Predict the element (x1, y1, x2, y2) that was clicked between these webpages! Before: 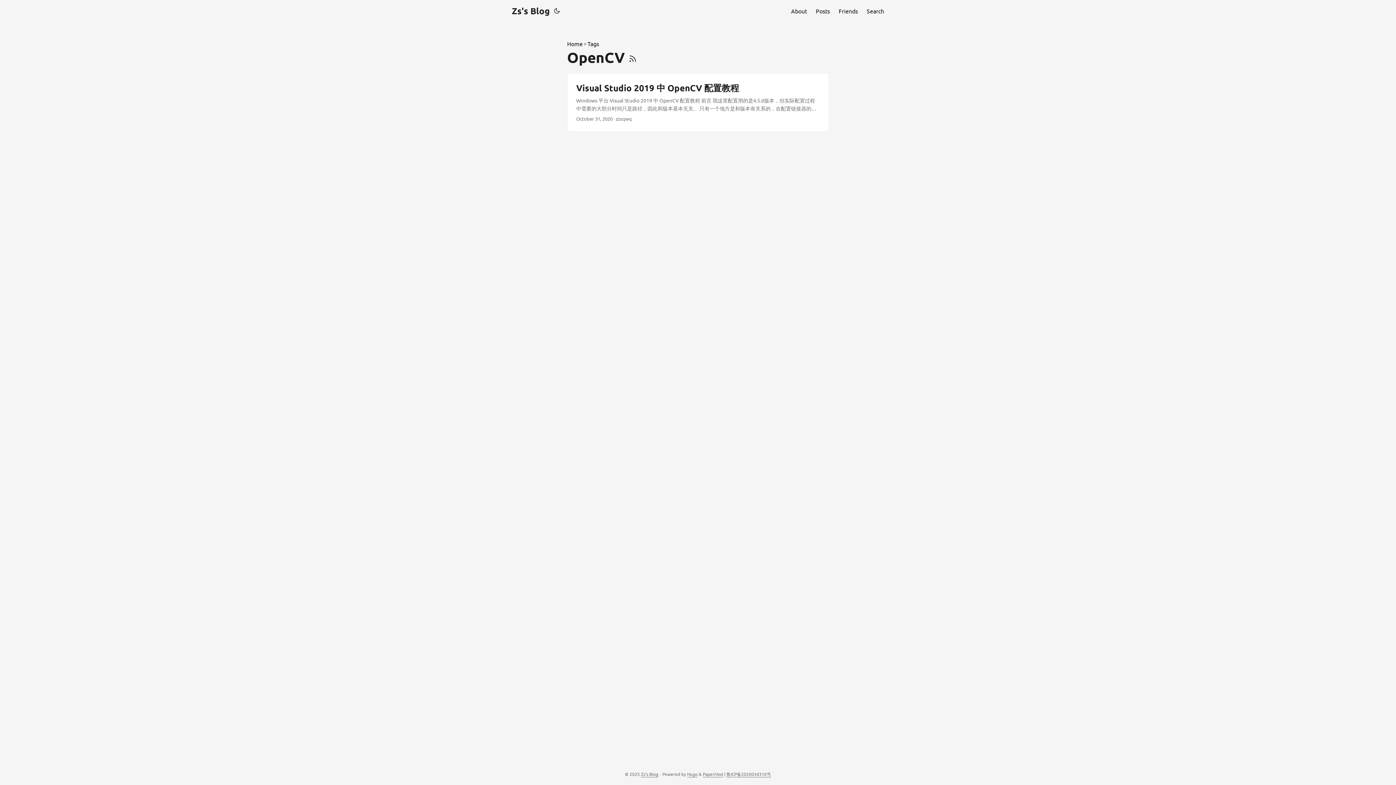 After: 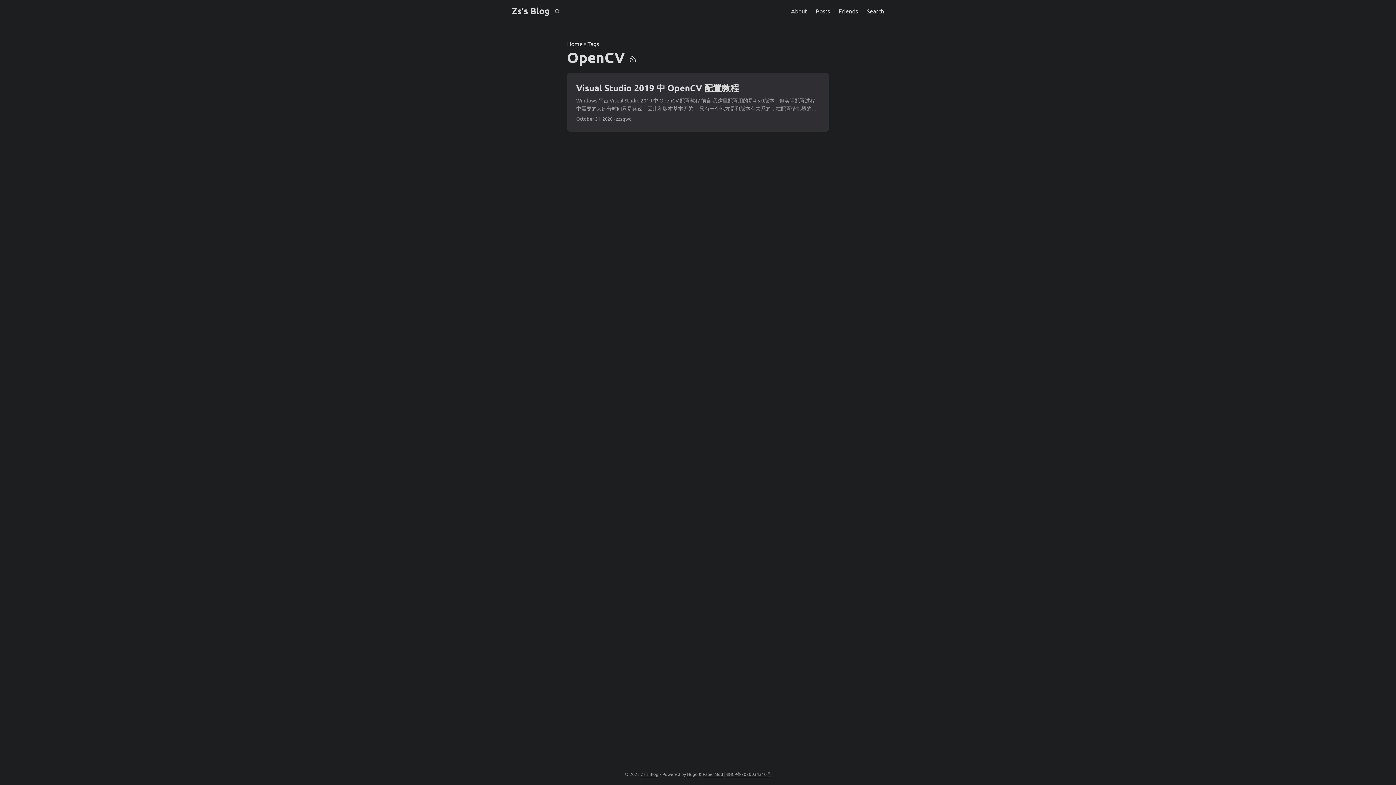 Action: bbox: (552, 0, 561, 21)